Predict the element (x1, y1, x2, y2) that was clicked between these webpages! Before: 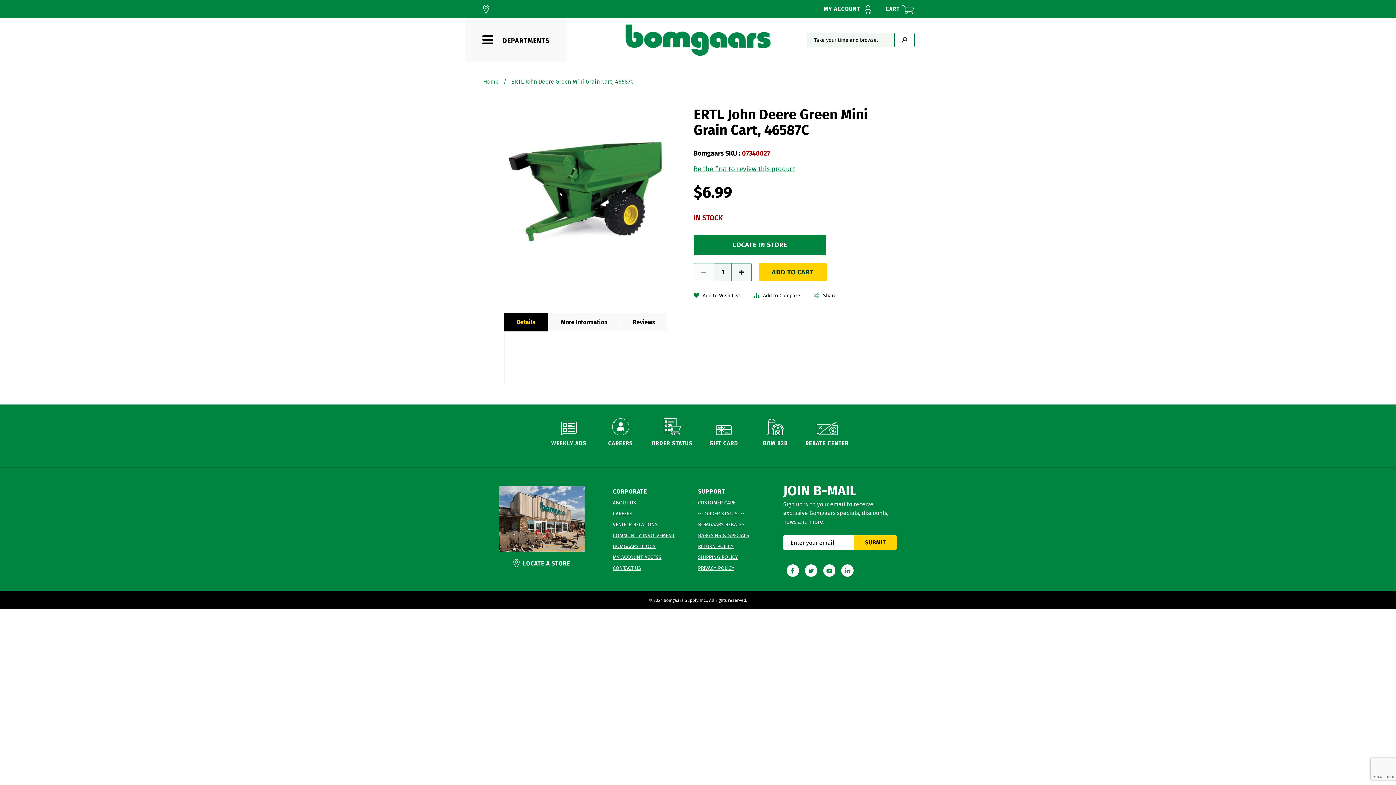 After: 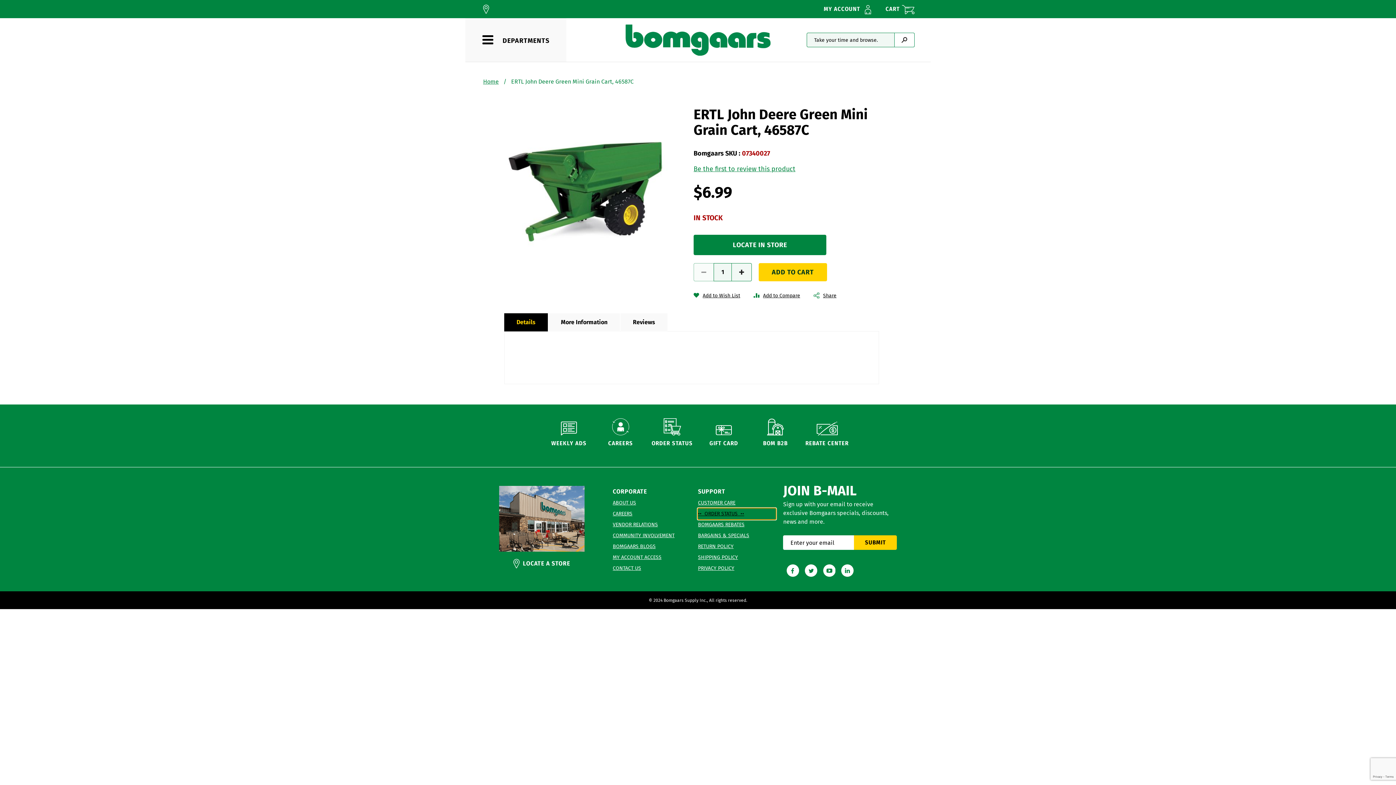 Action: label: ••  ORDER STATUS  •• bbox: (698, 623, 776, 634)